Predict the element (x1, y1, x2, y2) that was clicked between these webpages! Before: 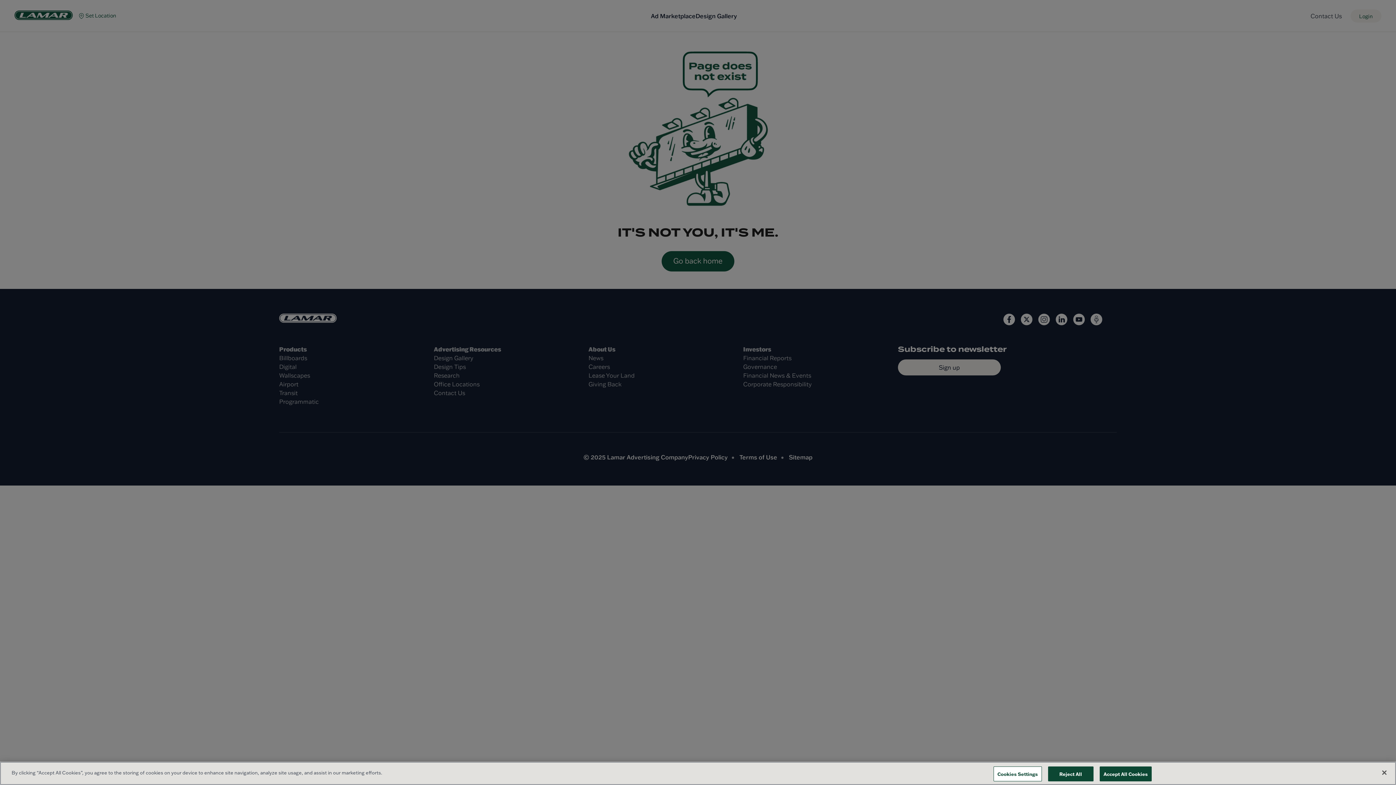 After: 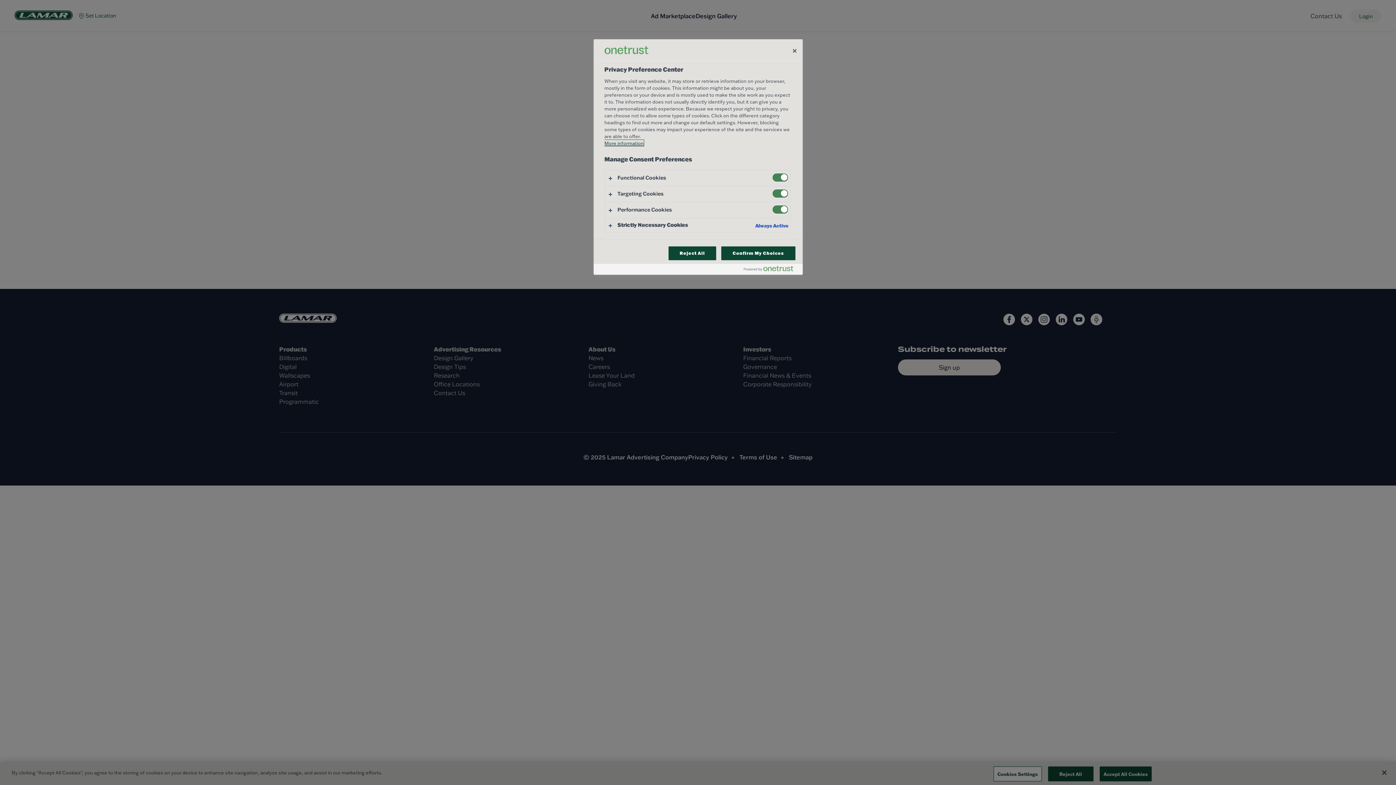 Action: bbox: (993, 766, 1042, 781) label: Cookies Settings